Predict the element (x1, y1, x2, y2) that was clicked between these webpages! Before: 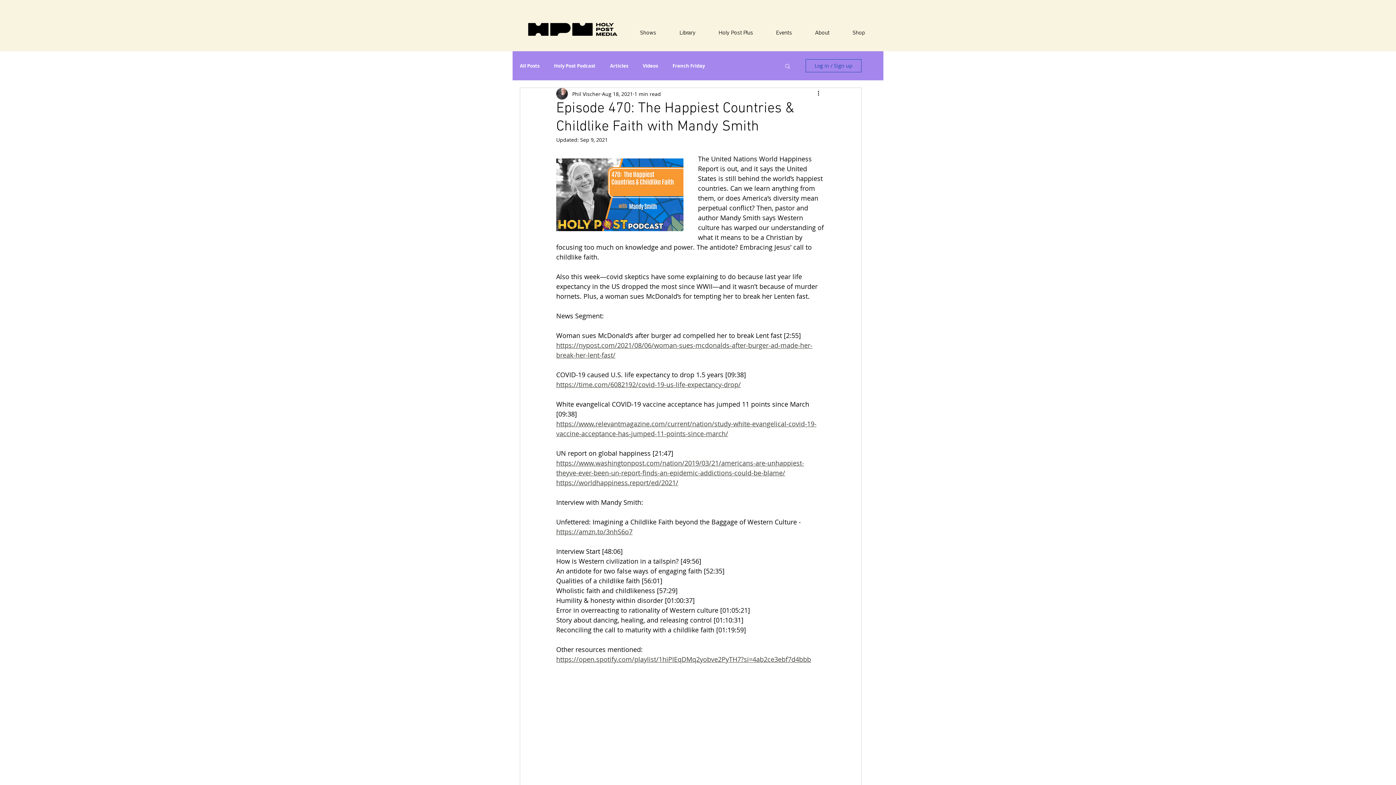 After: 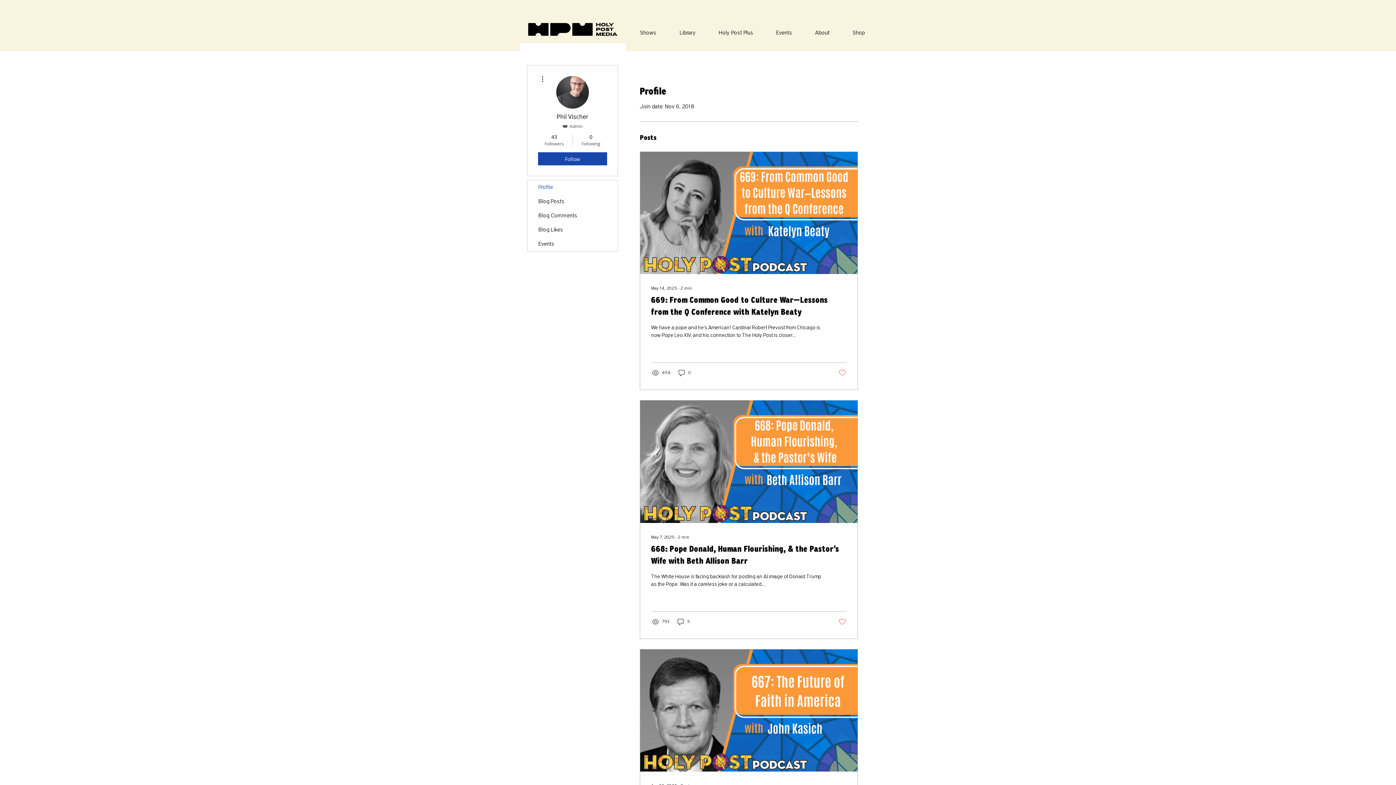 Action: label: Phil Vischer bbox: (572, 90, 600, 97)